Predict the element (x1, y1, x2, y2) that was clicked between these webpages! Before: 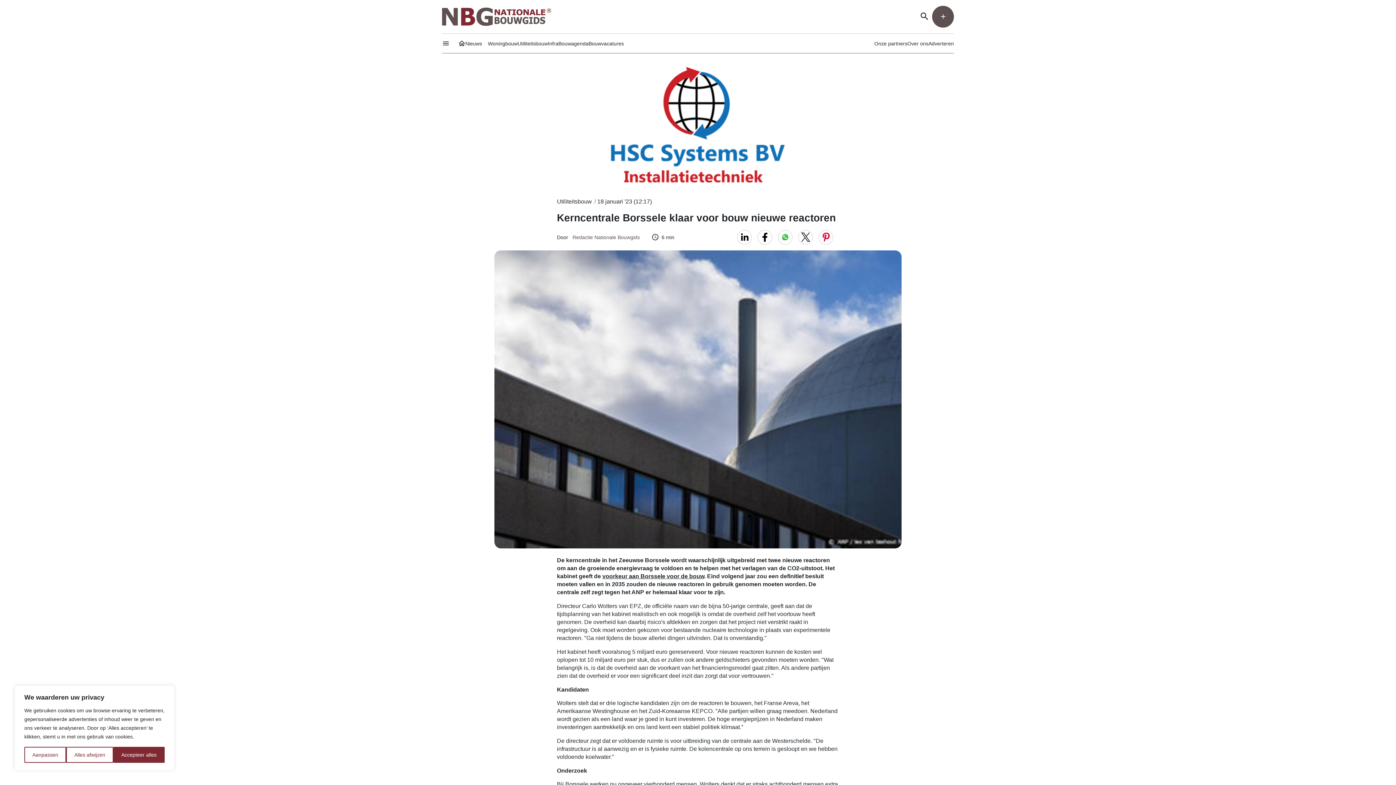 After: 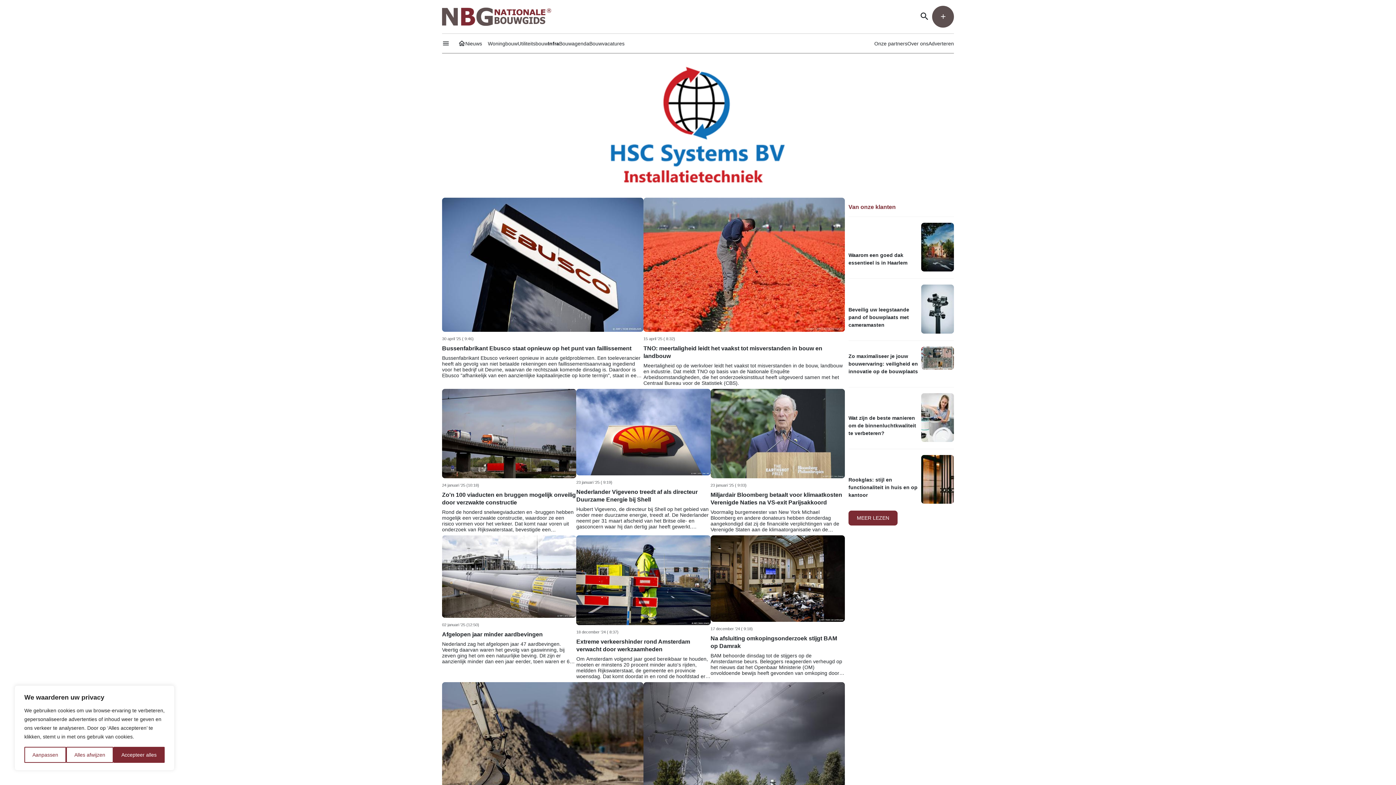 Action: bbox: (548, 40, 558, 46) label: Infra